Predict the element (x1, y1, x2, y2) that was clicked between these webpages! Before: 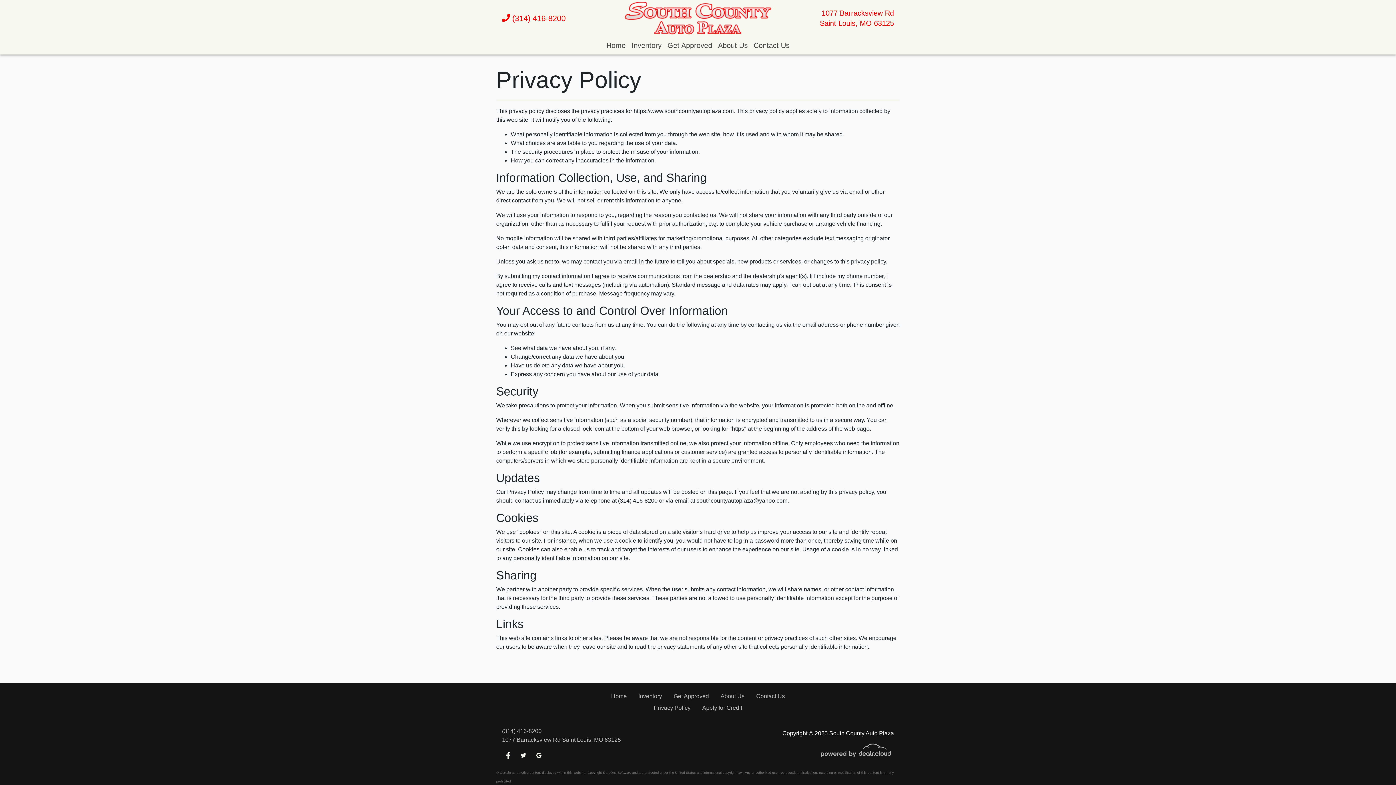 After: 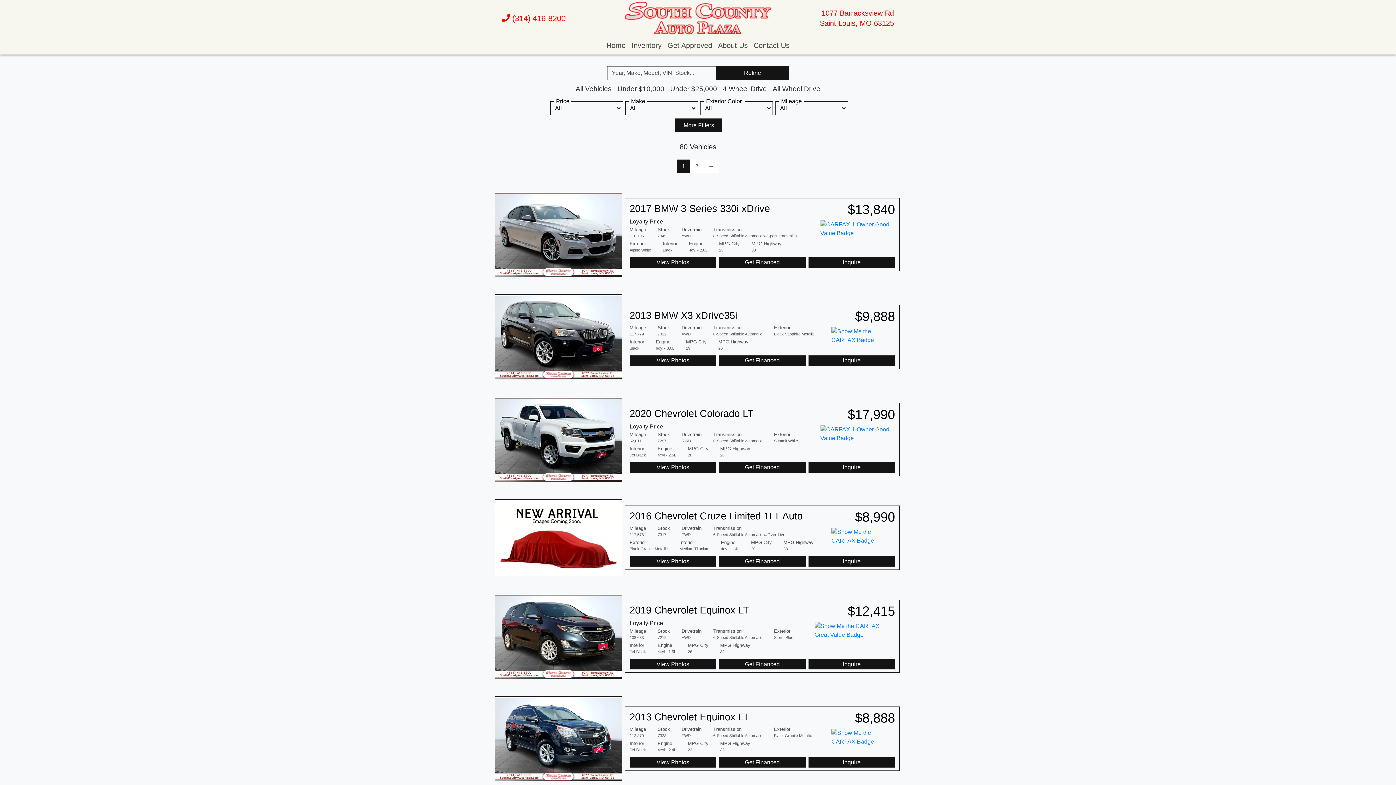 Action: label: 1077 Barracksview Rd Saint Louis, MO 63125 bbox: (502, 737, 621, 743)